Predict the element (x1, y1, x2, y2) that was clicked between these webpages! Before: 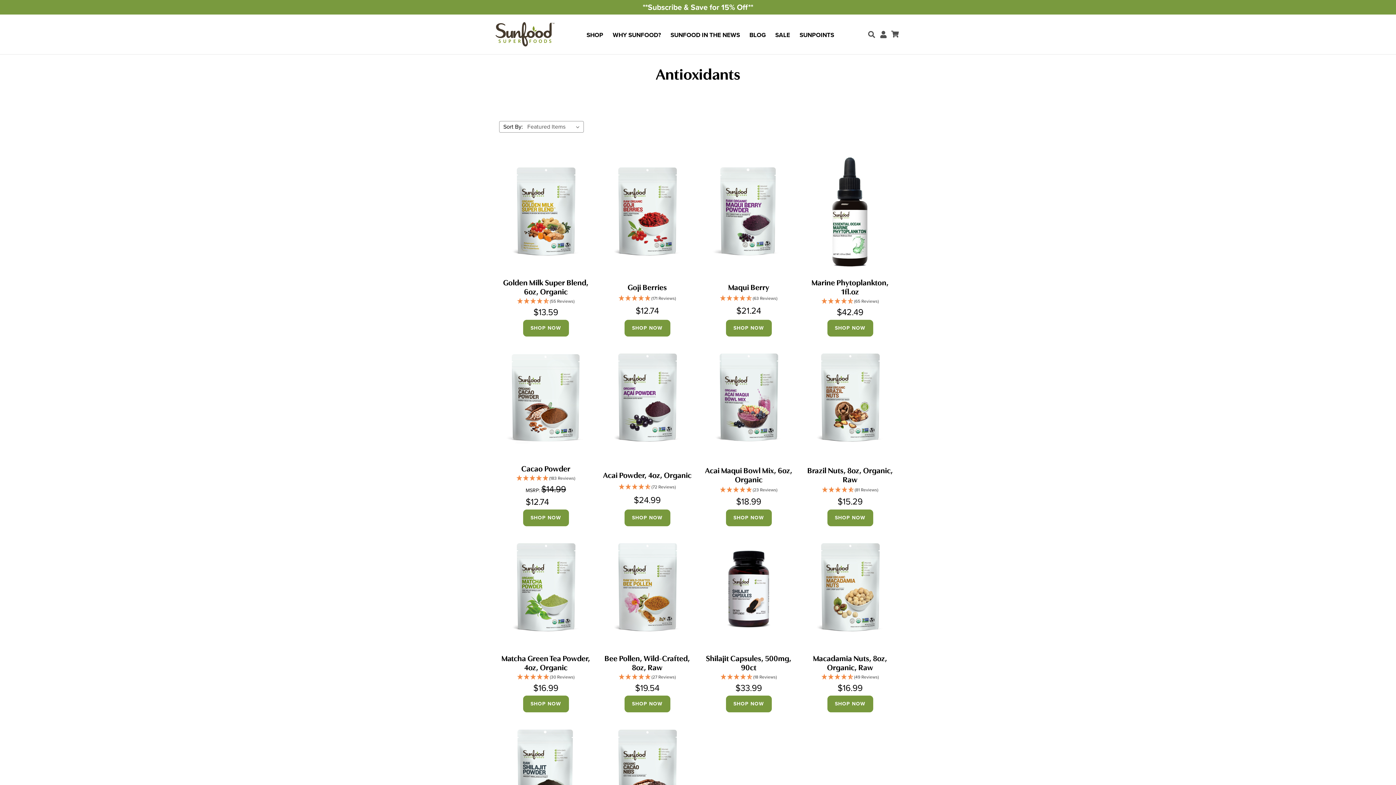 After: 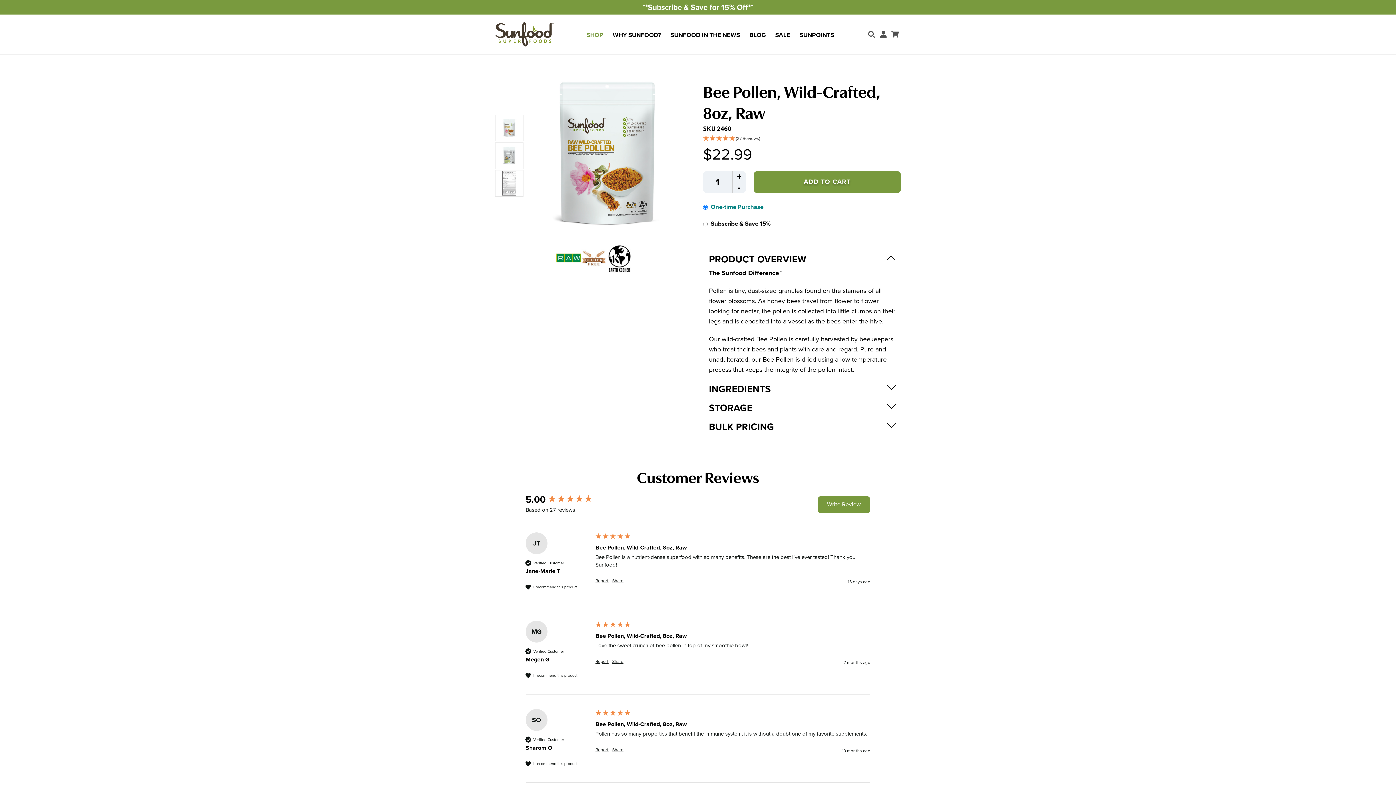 Action: label: SHOP NOW bbox: (624, 696, 670, 712)